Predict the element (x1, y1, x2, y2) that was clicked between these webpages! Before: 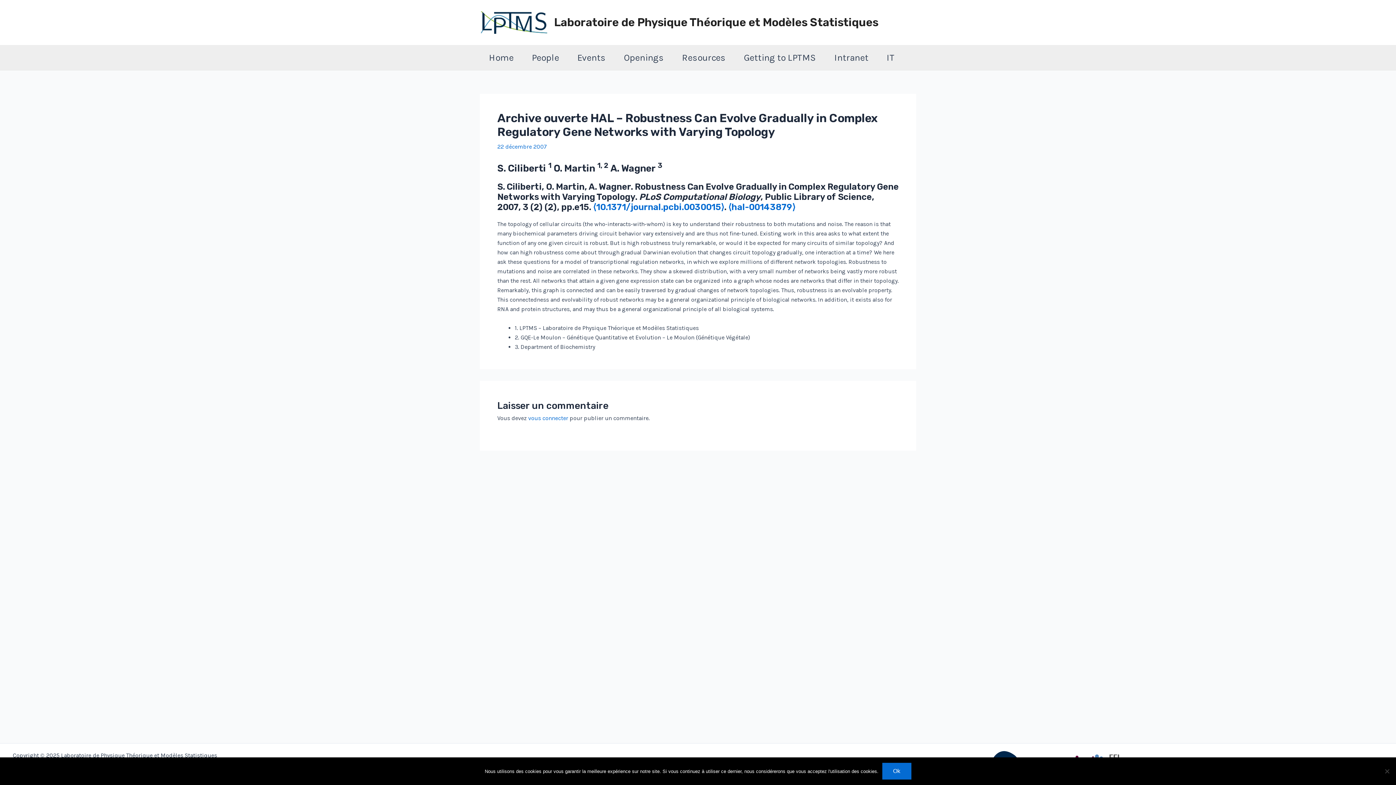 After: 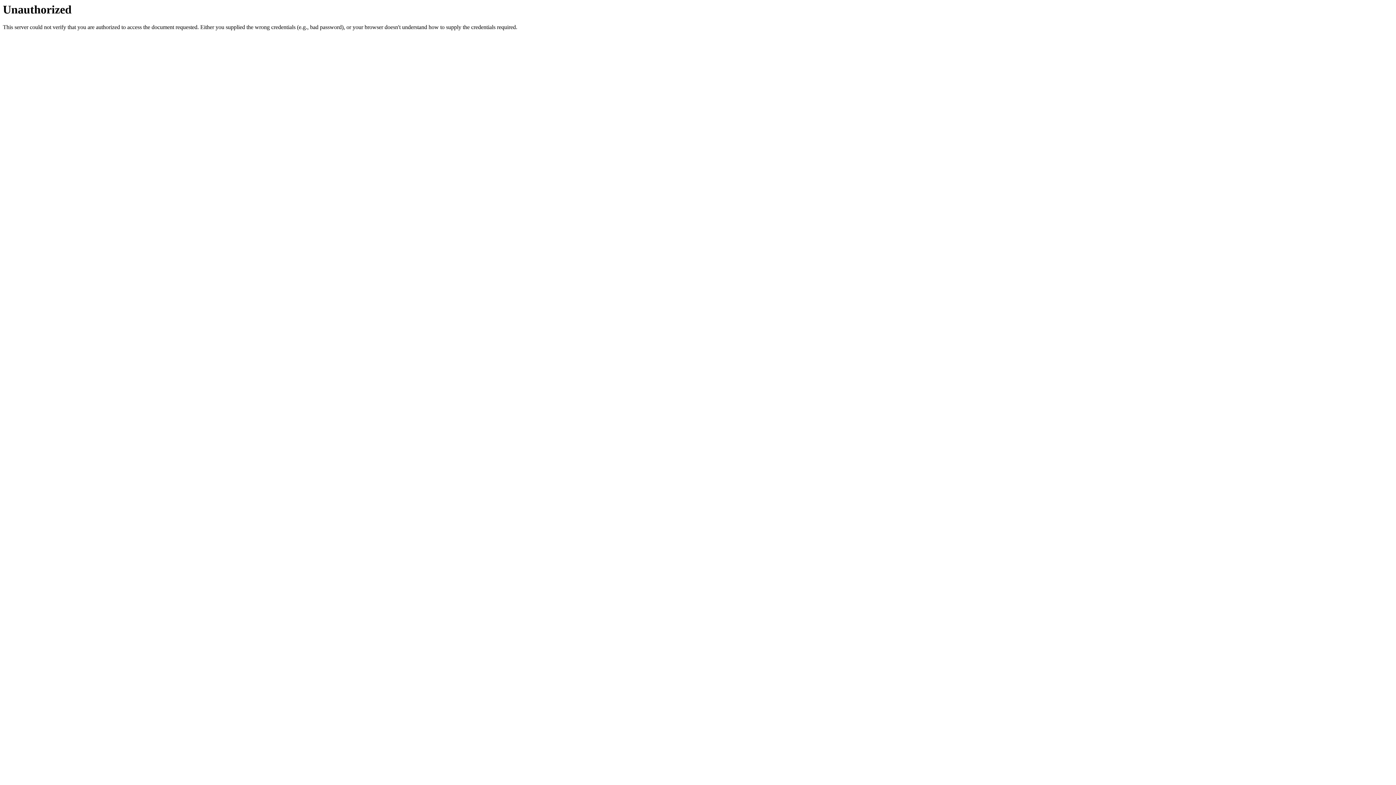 Action: label: Intranet bbox: (825, 45, 877, 70)